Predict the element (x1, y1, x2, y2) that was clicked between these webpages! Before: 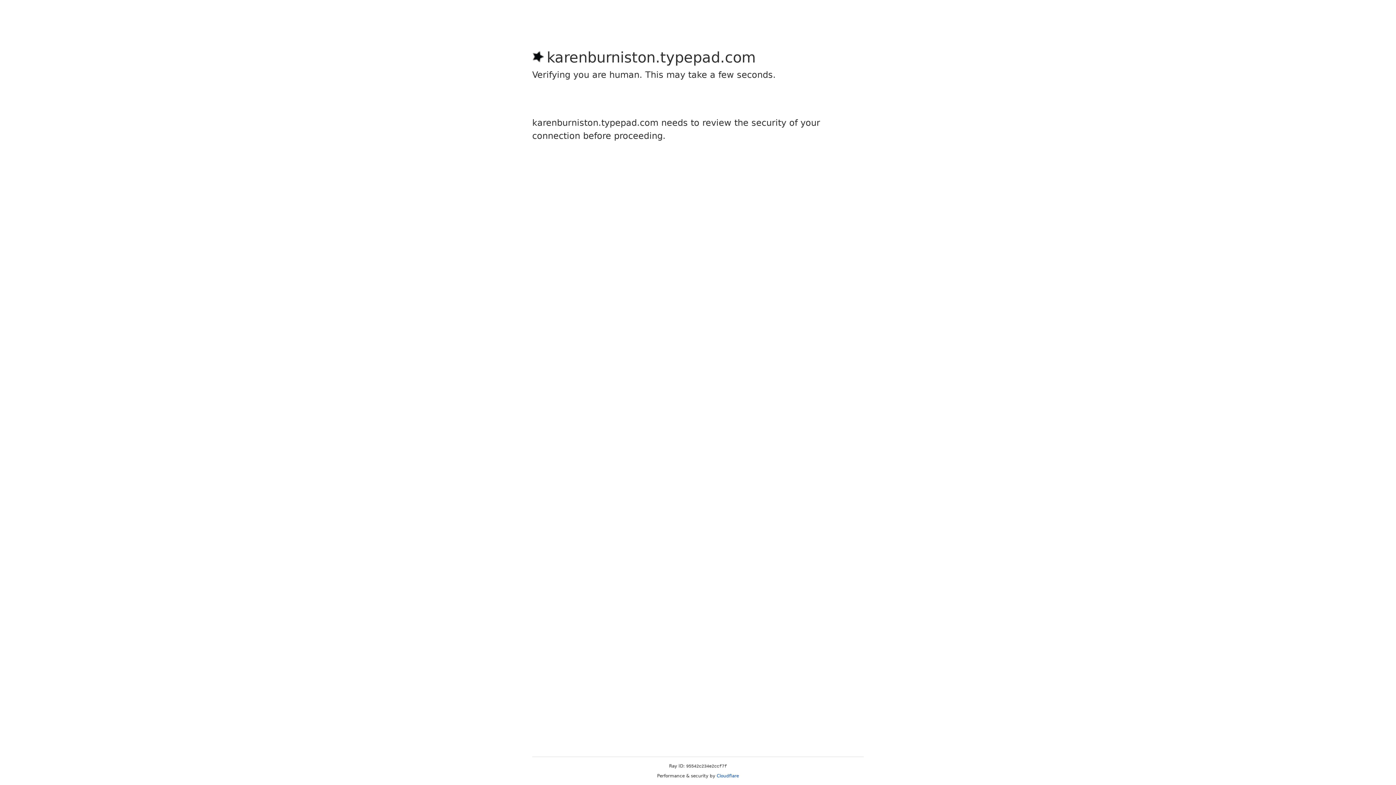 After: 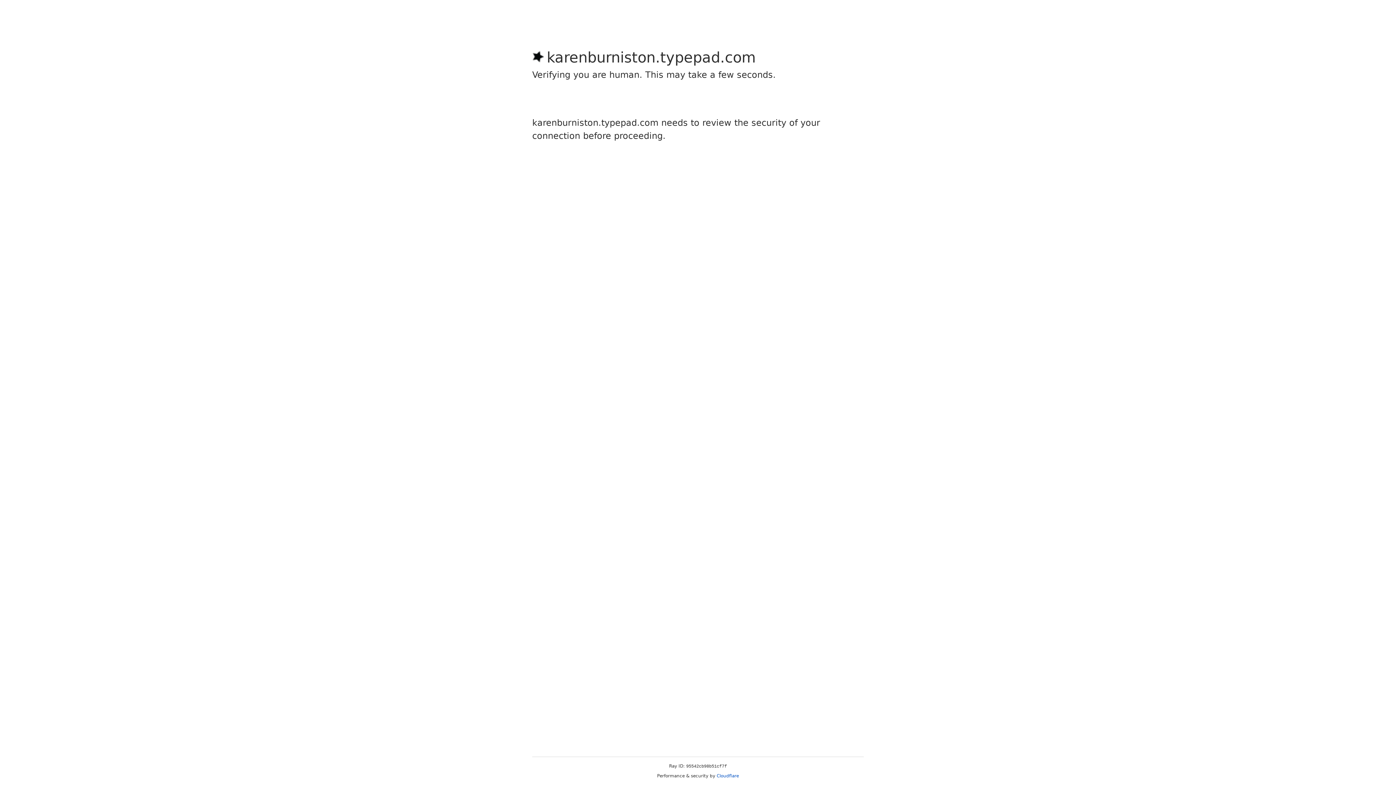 Action: bbox: (716, 773, 739, 778) label: Cloudflare